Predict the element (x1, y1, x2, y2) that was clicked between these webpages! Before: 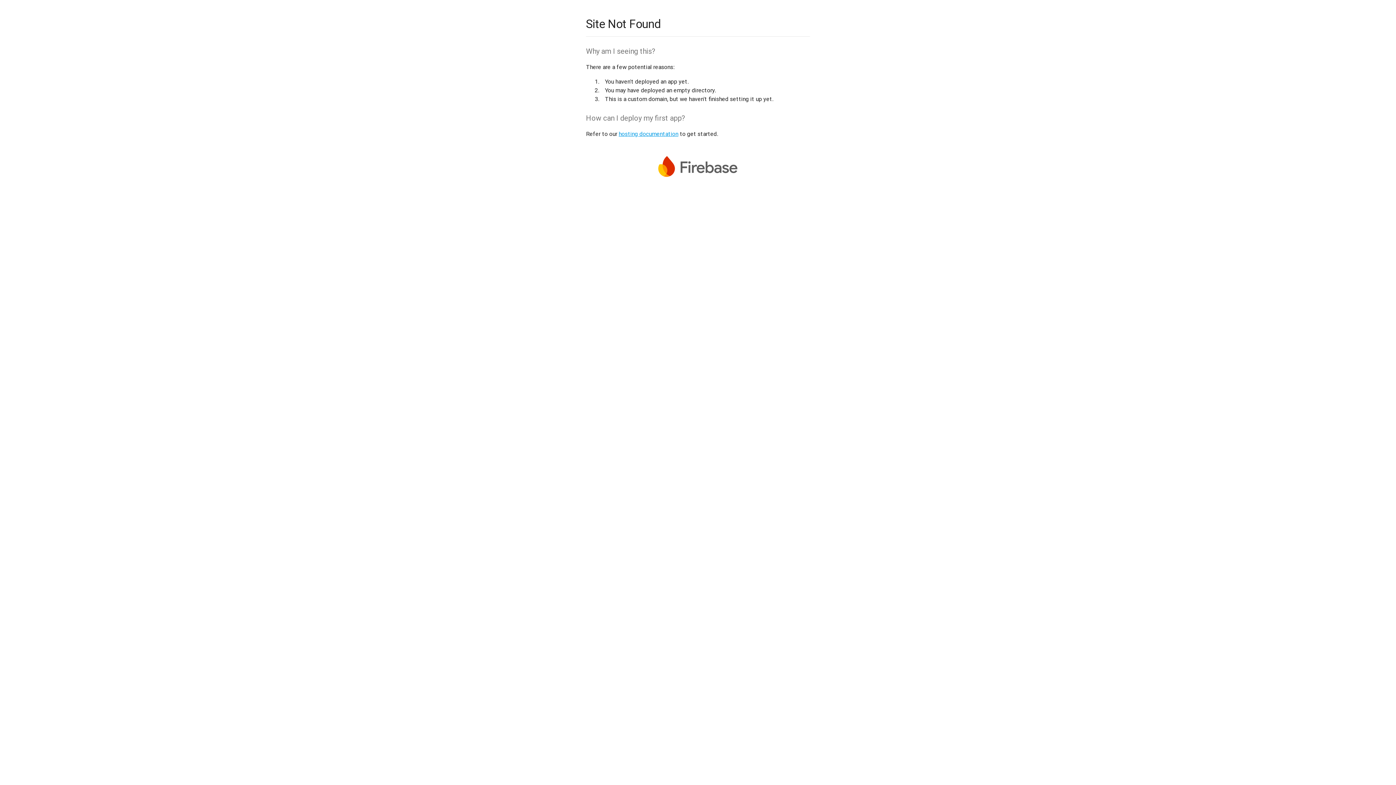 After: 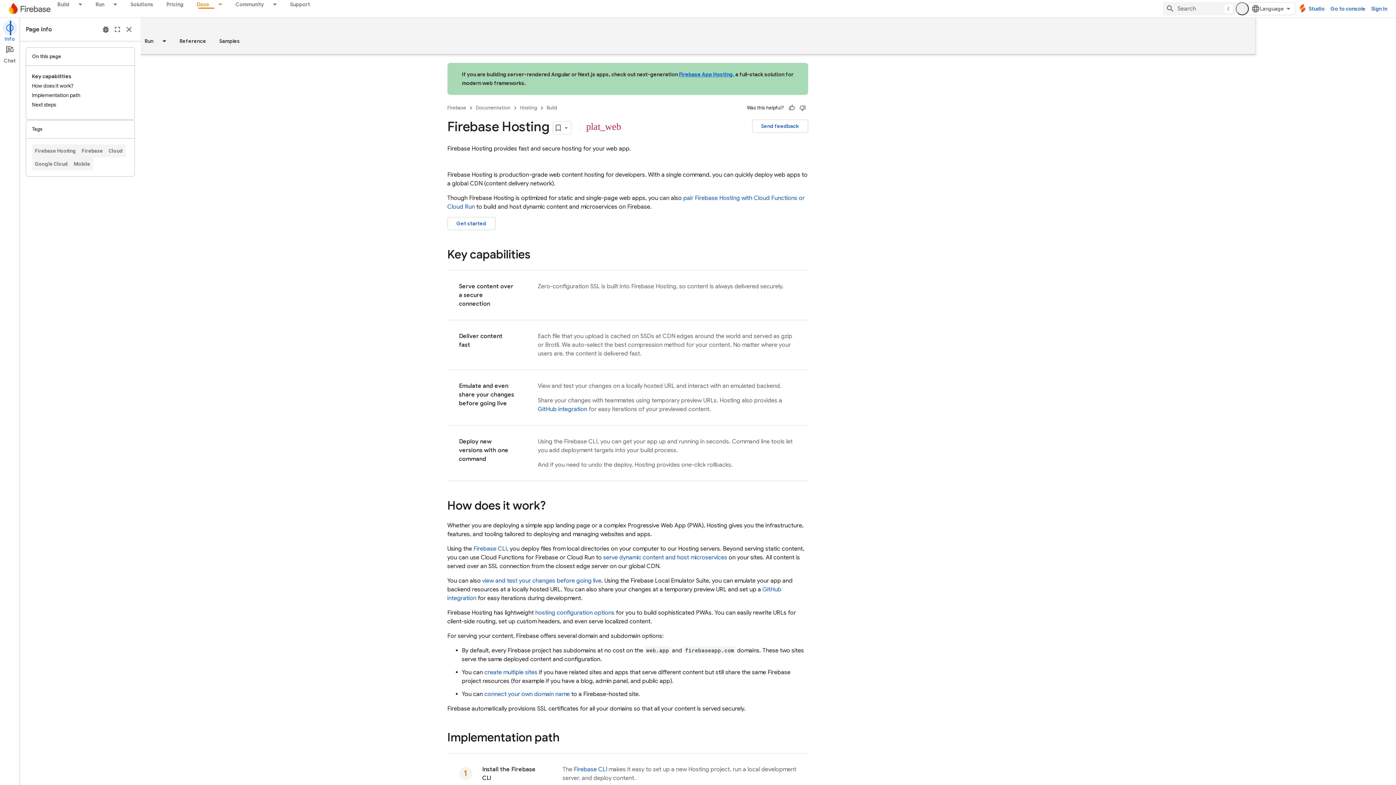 Action: bbox: (618, 130, 678, 137) label: hosting documentation